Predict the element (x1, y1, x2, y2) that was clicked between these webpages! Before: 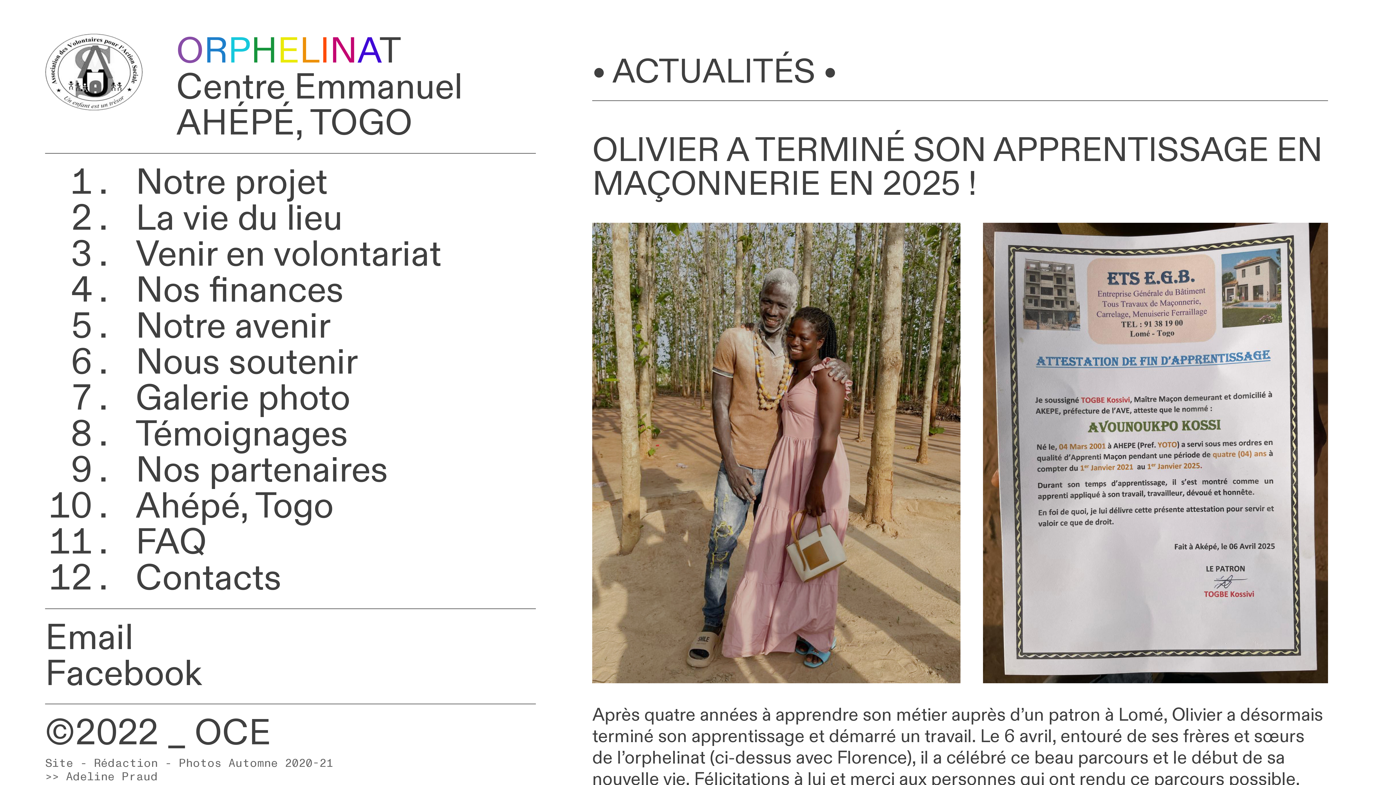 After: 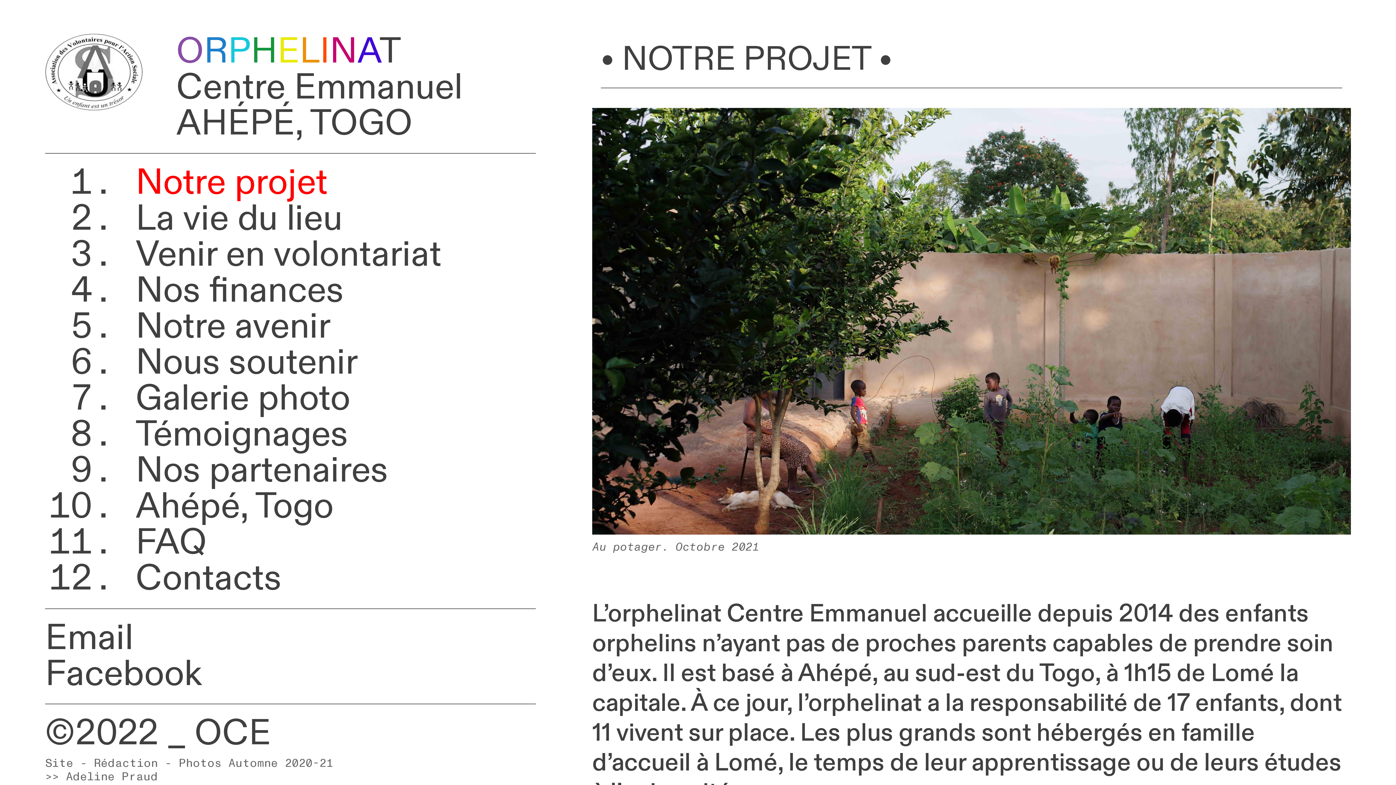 Action: bbox: (135, 159, 327, 207) label: Notre projet